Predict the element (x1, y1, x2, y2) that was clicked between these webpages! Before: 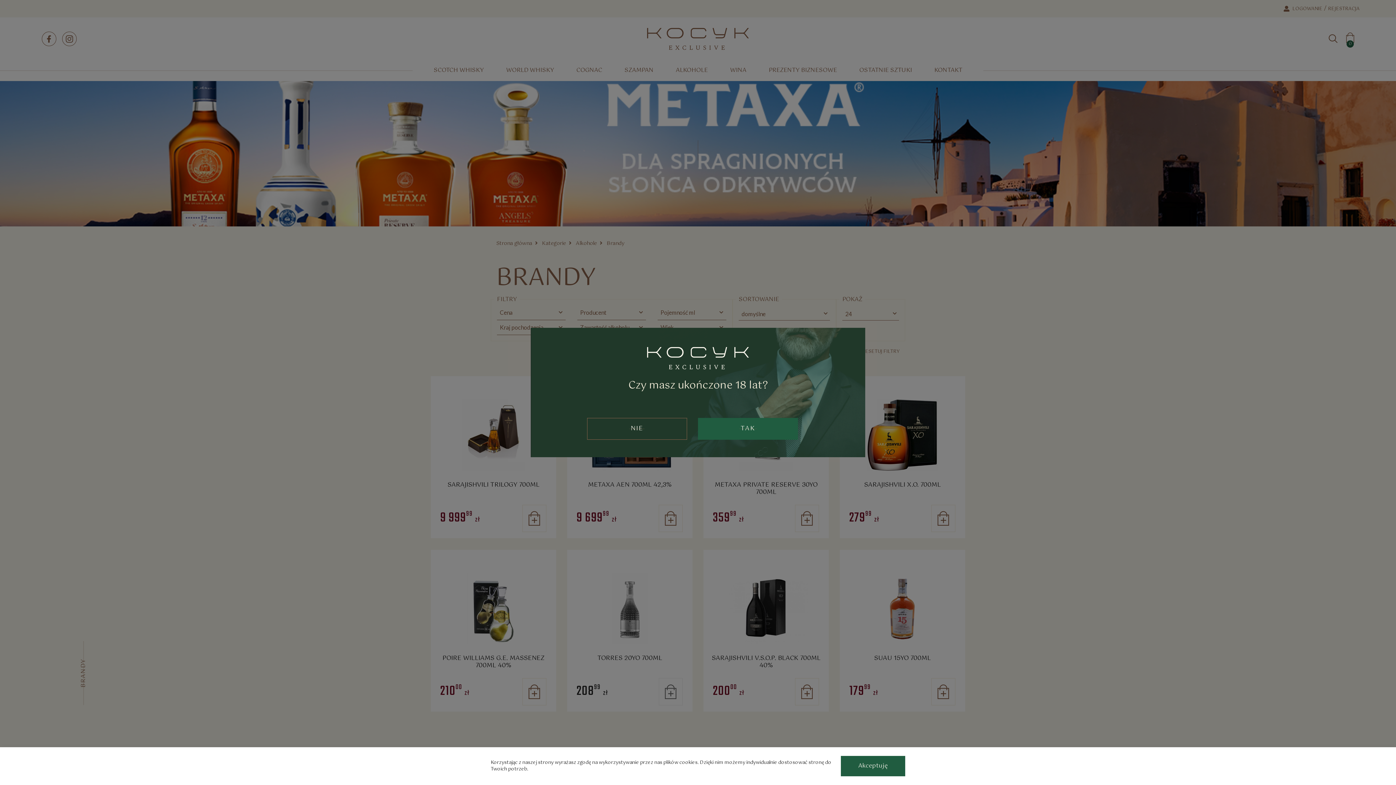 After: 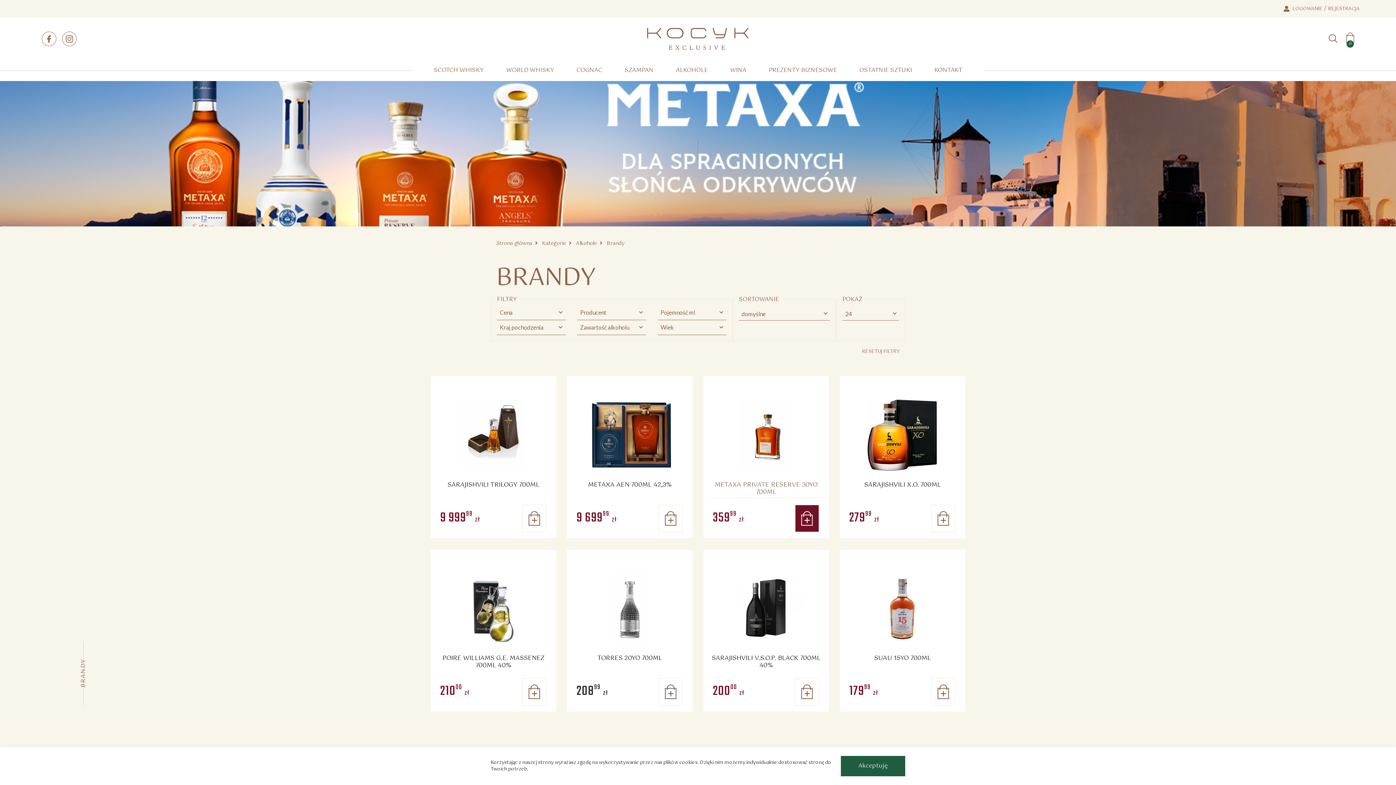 Action: bbox: (698, 418, 798, 439) label: TAK